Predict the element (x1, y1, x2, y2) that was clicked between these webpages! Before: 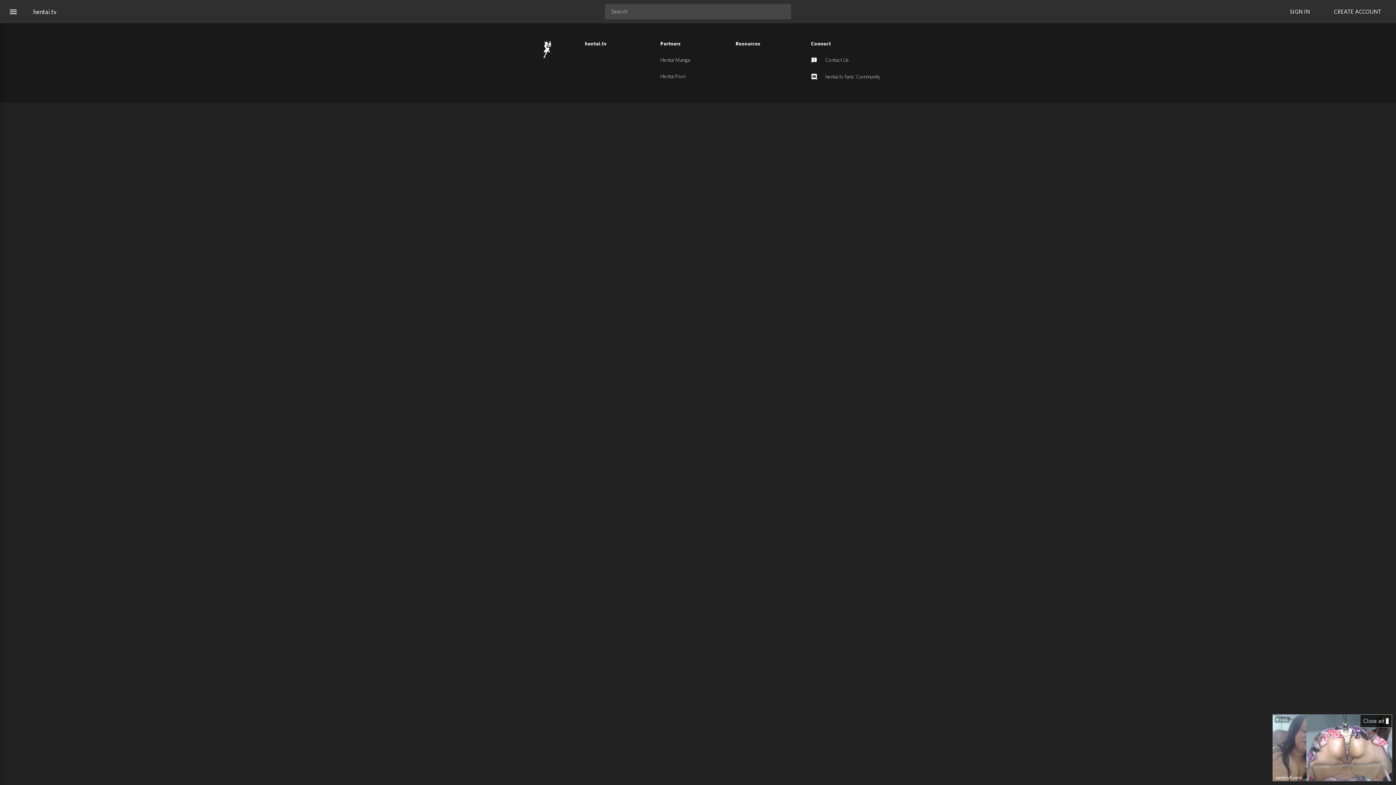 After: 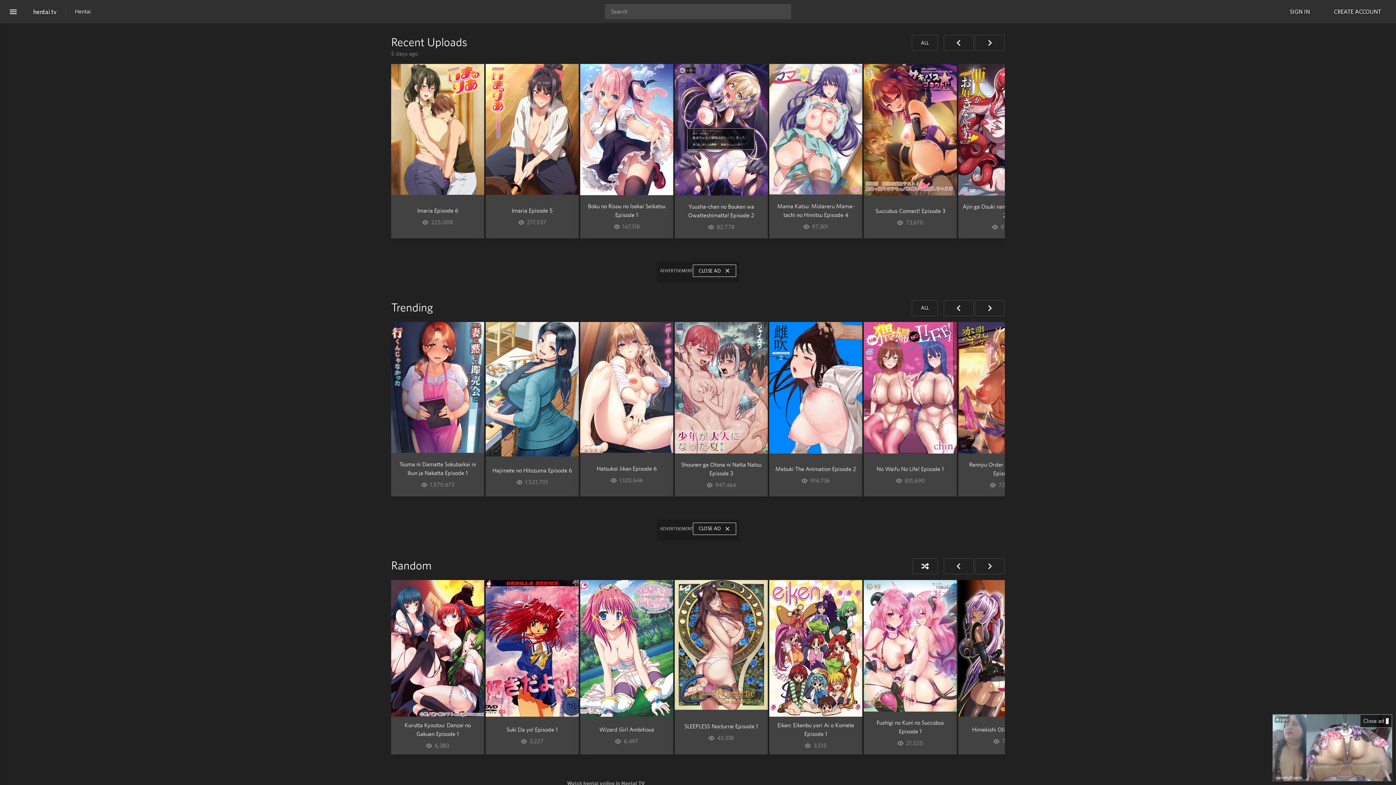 Action: bbox: (538, 40, 556, 58)